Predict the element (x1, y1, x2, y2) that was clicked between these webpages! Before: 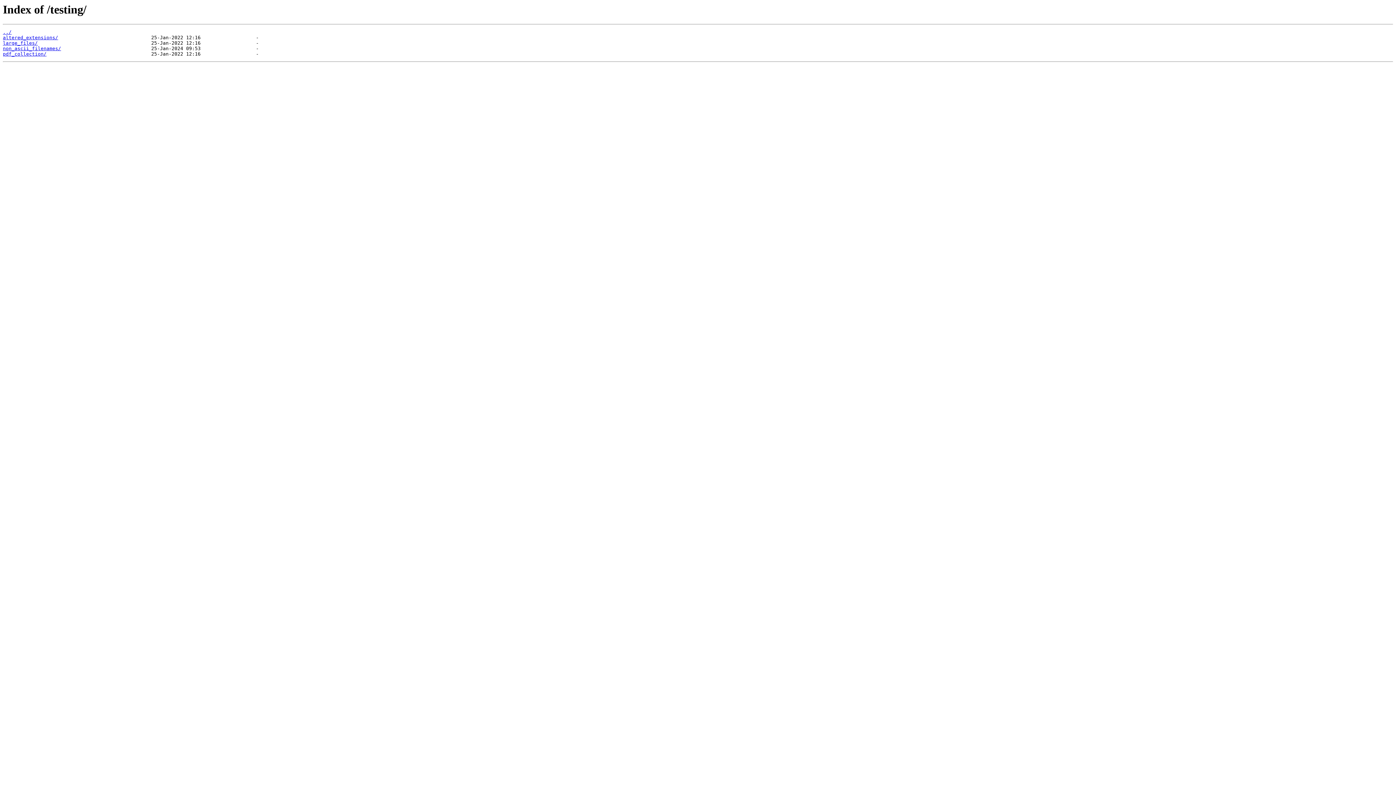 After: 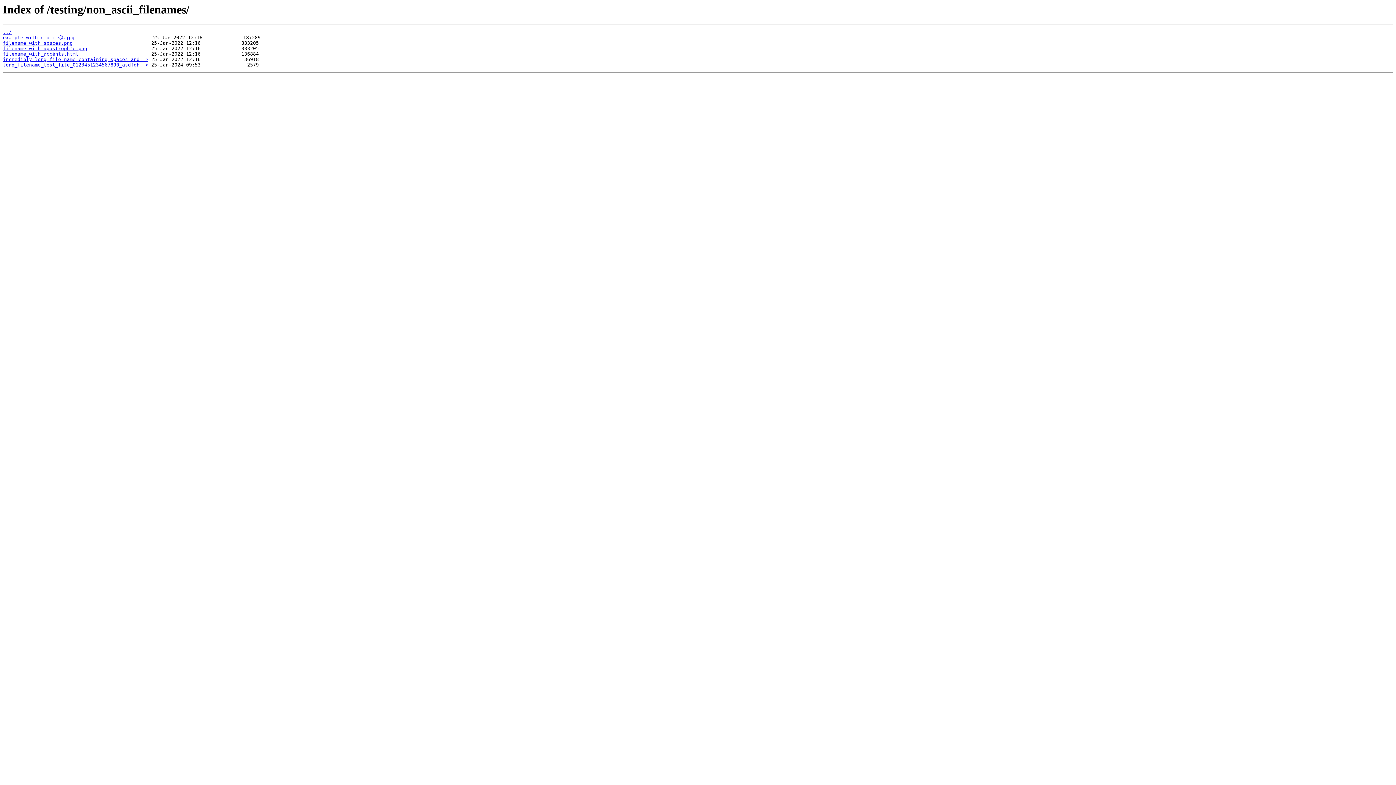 Action: label: non_ascii_filenames/ bbox: (2, 45, 61, 51)